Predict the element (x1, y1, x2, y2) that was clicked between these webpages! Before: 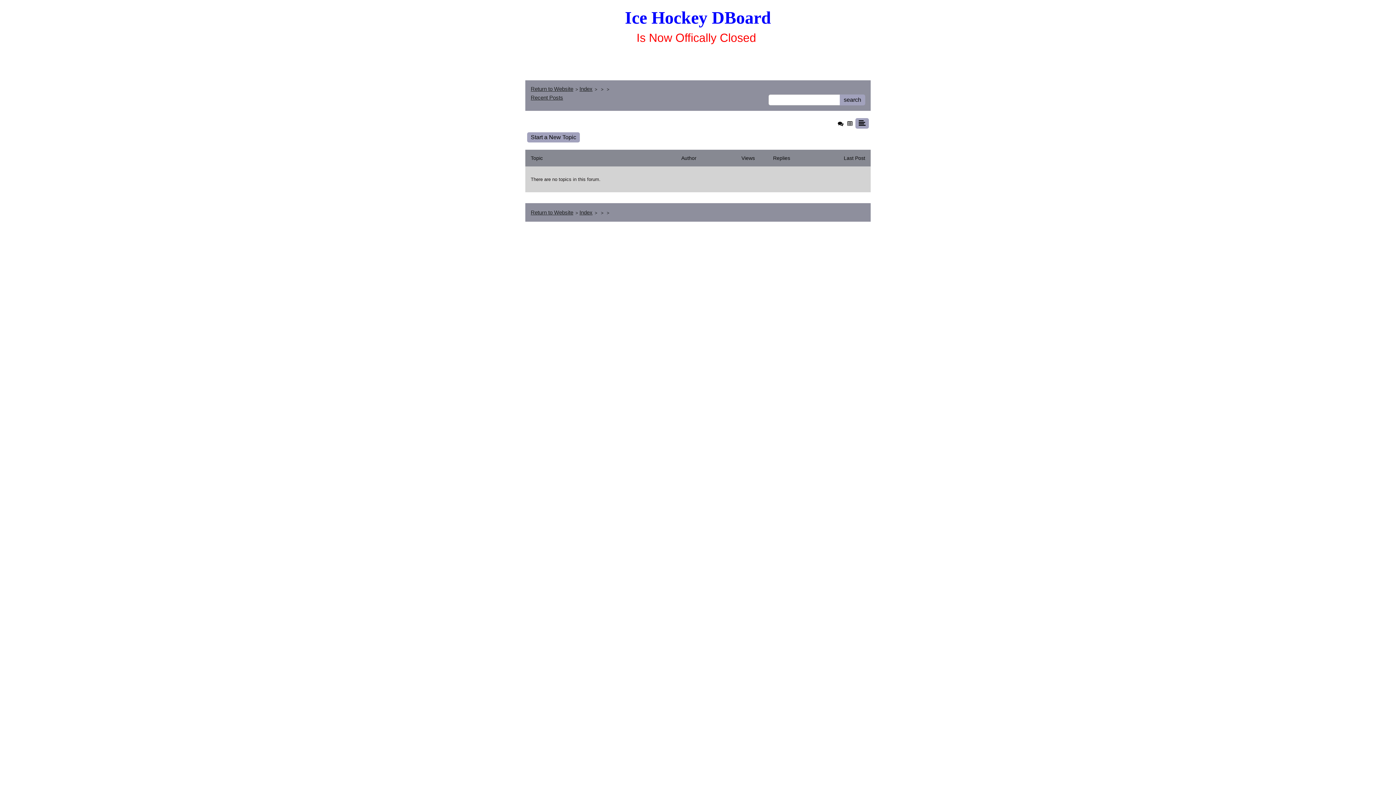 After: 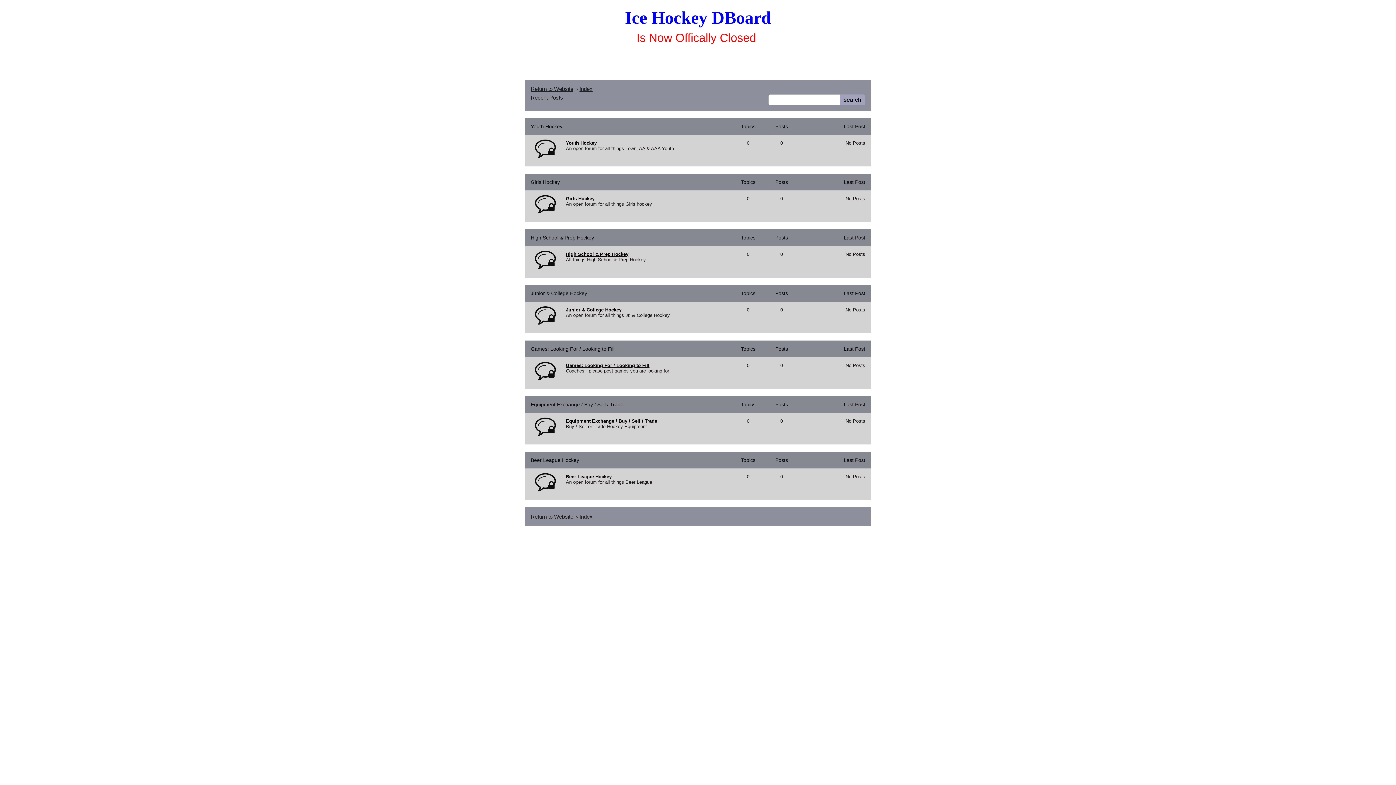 Action: label: Index bbox: (579, 85, 592, 92)